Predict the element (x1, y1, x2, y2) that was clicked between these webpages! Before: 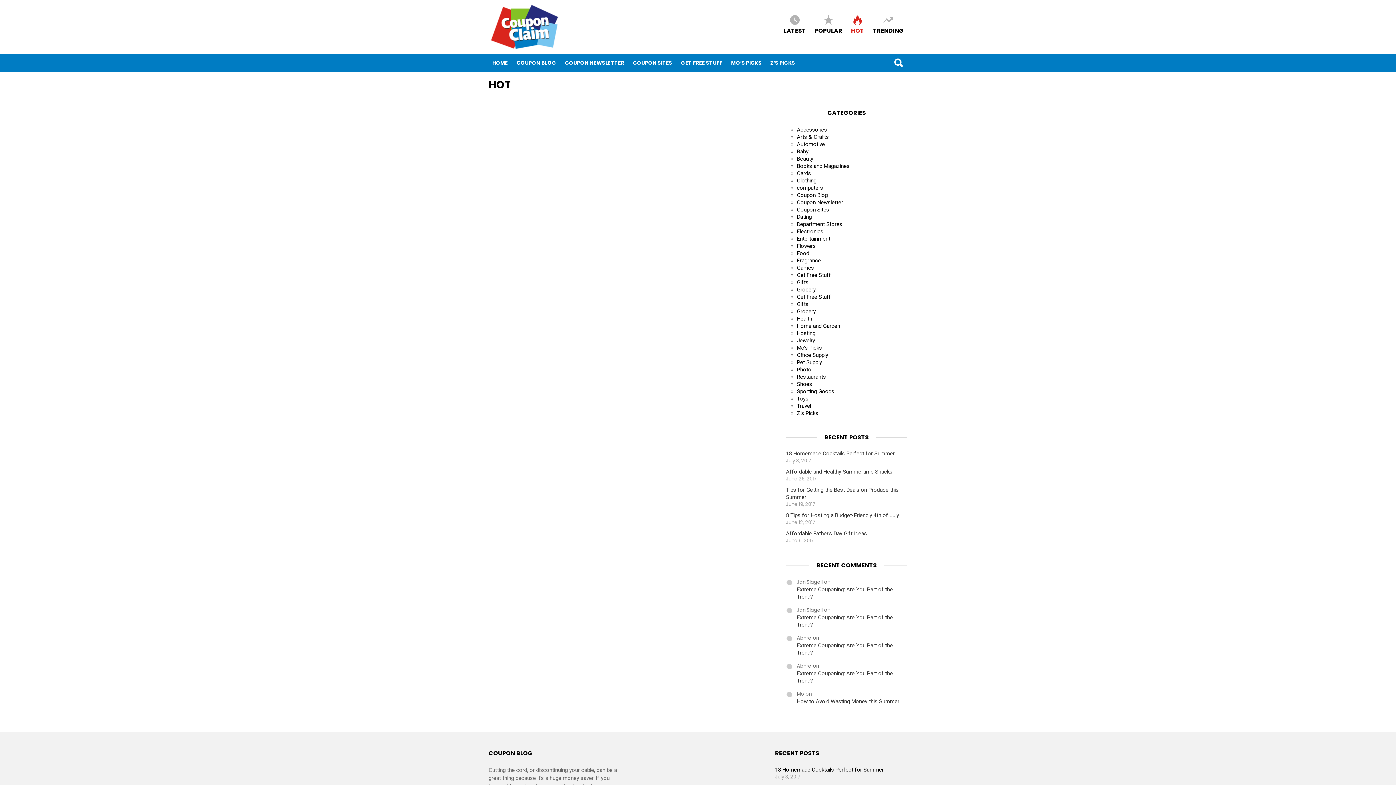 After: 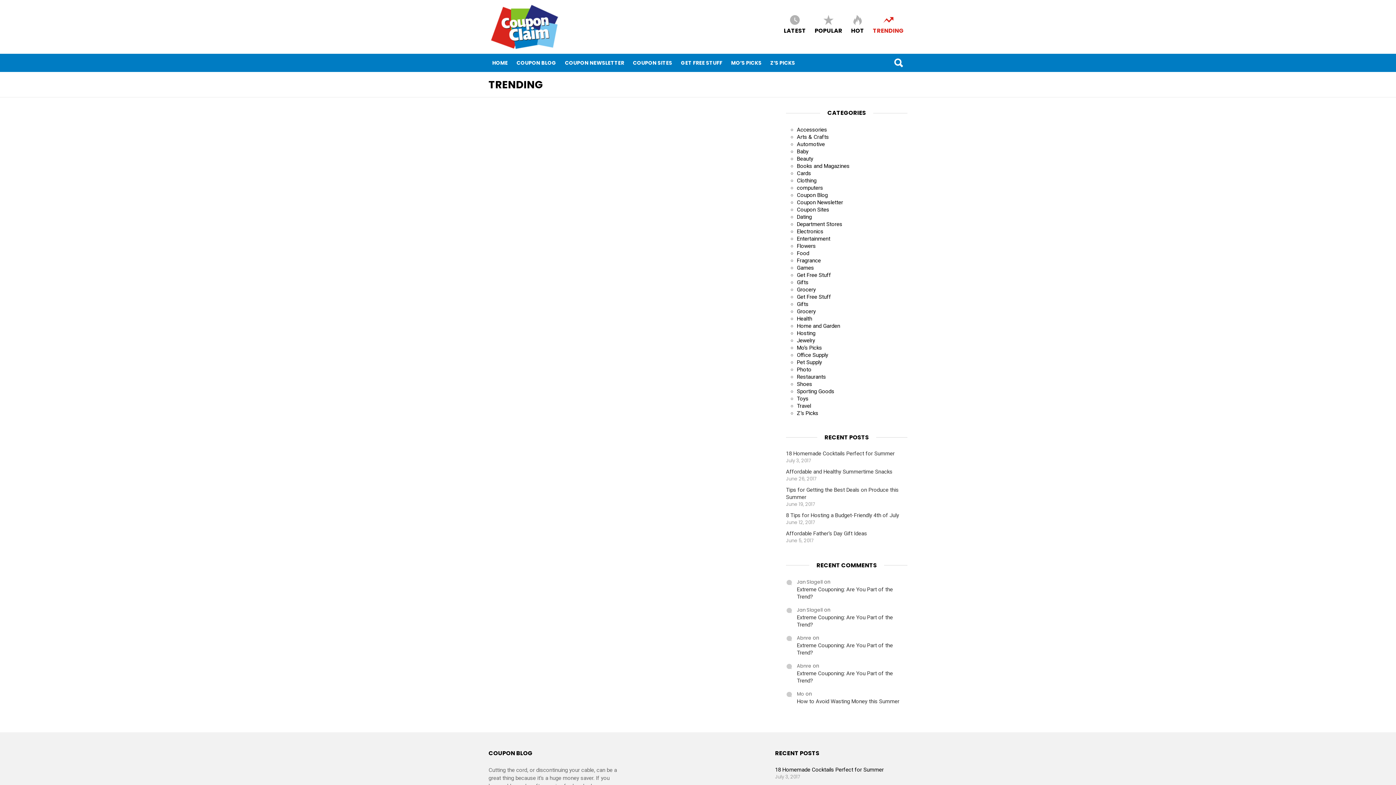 Action: bbox: (869, 13, 907, 34) label: TRENDING